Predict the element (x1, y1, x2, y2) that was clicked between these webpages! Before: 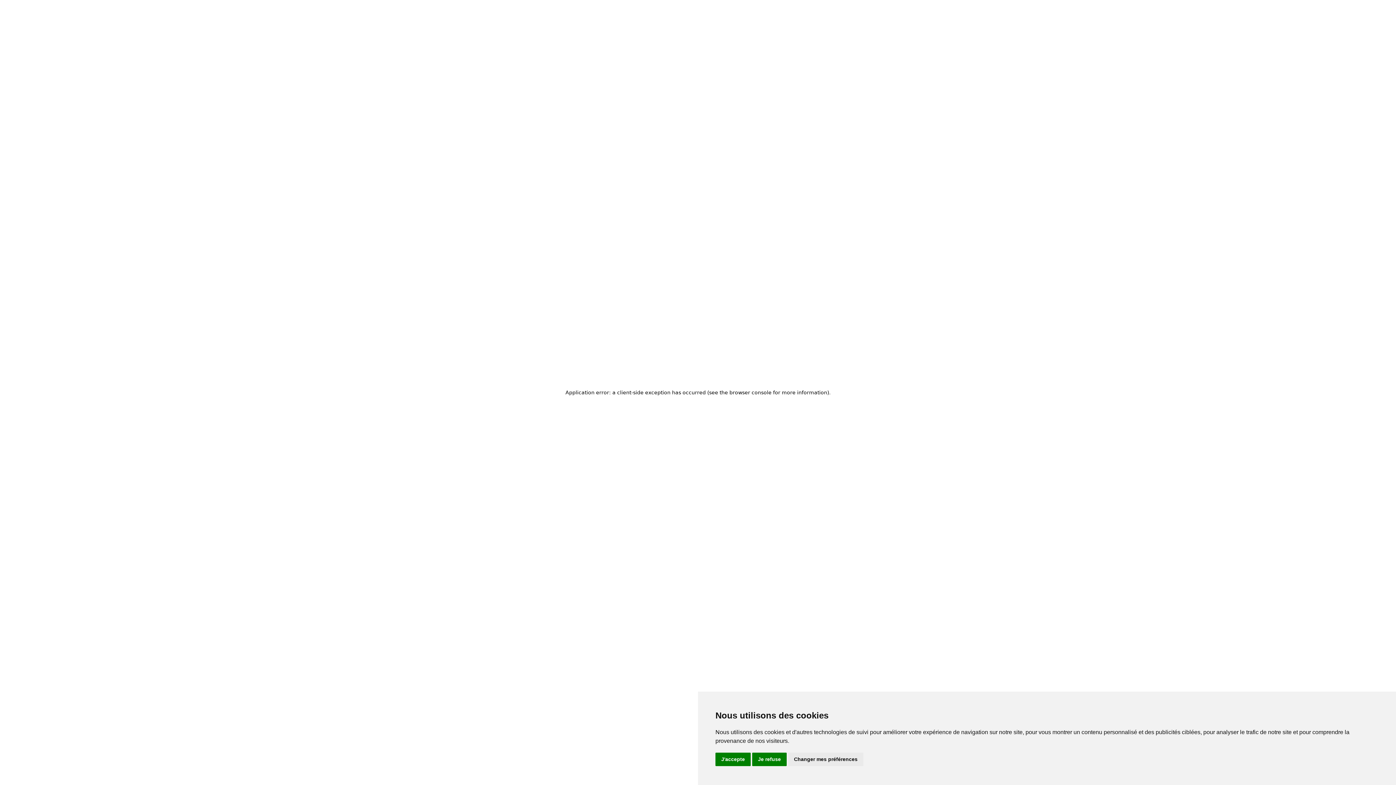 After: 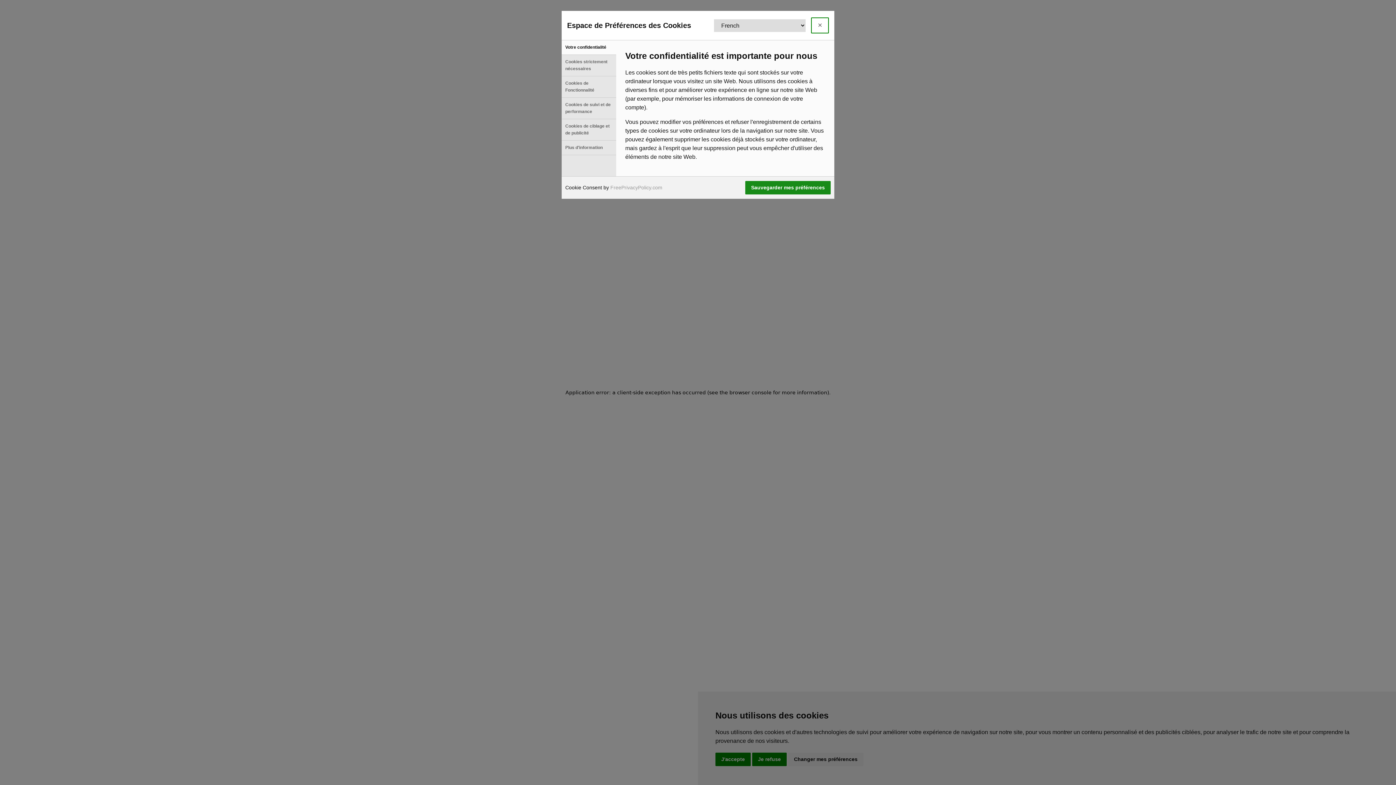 Action: label: Changer mes préférences bbox: (788, 753, 863, 766)